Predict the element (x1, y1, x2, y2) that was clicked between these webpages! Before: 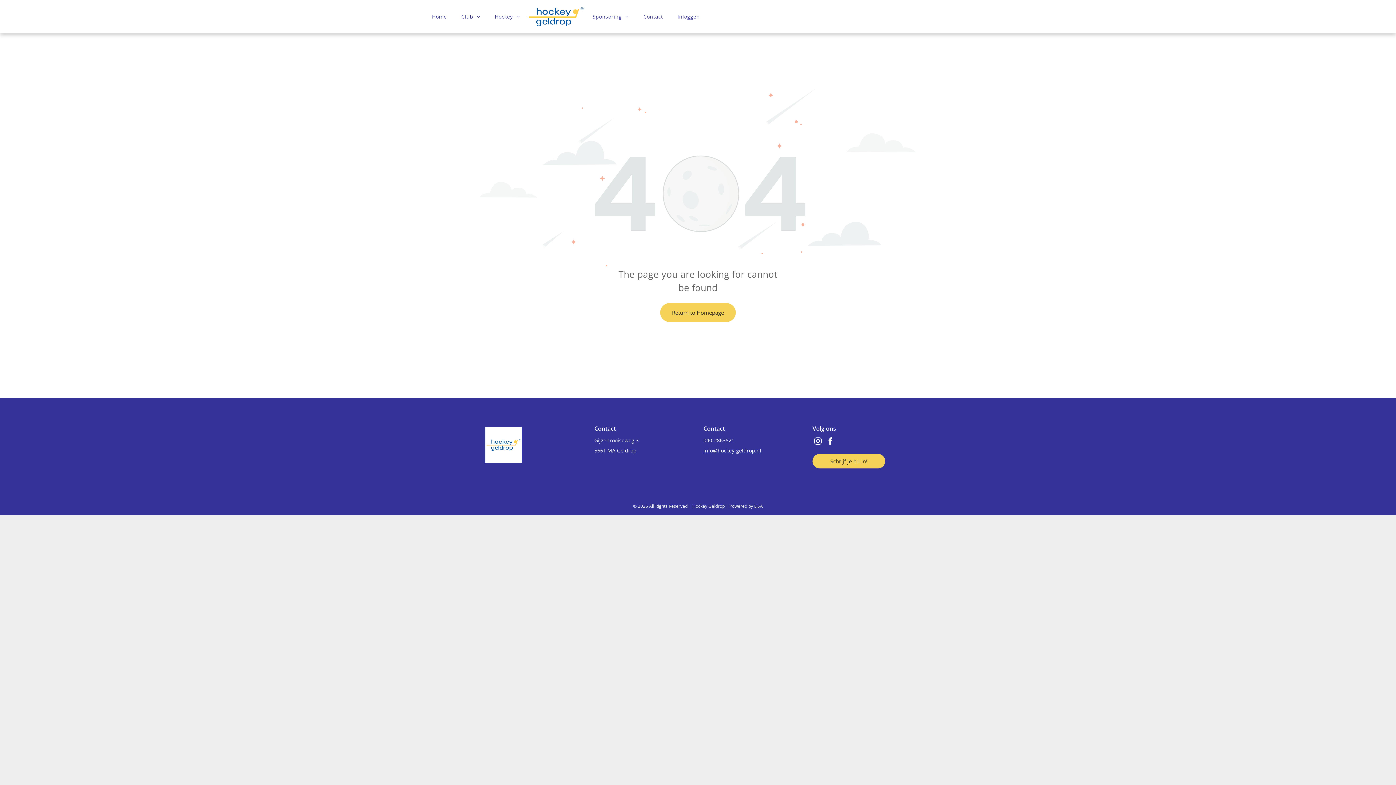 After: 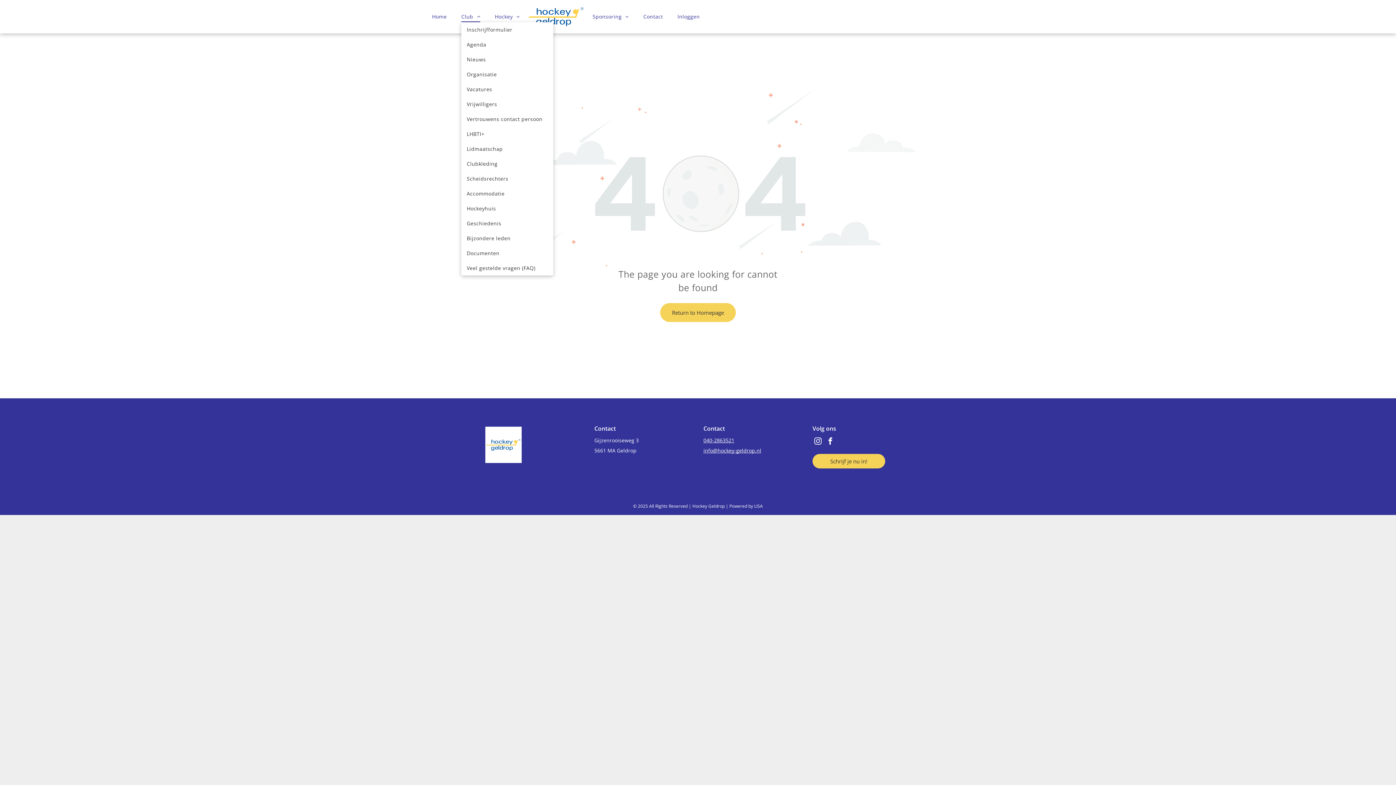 Action: bbox: (454, 10, 487, 22) label: Club